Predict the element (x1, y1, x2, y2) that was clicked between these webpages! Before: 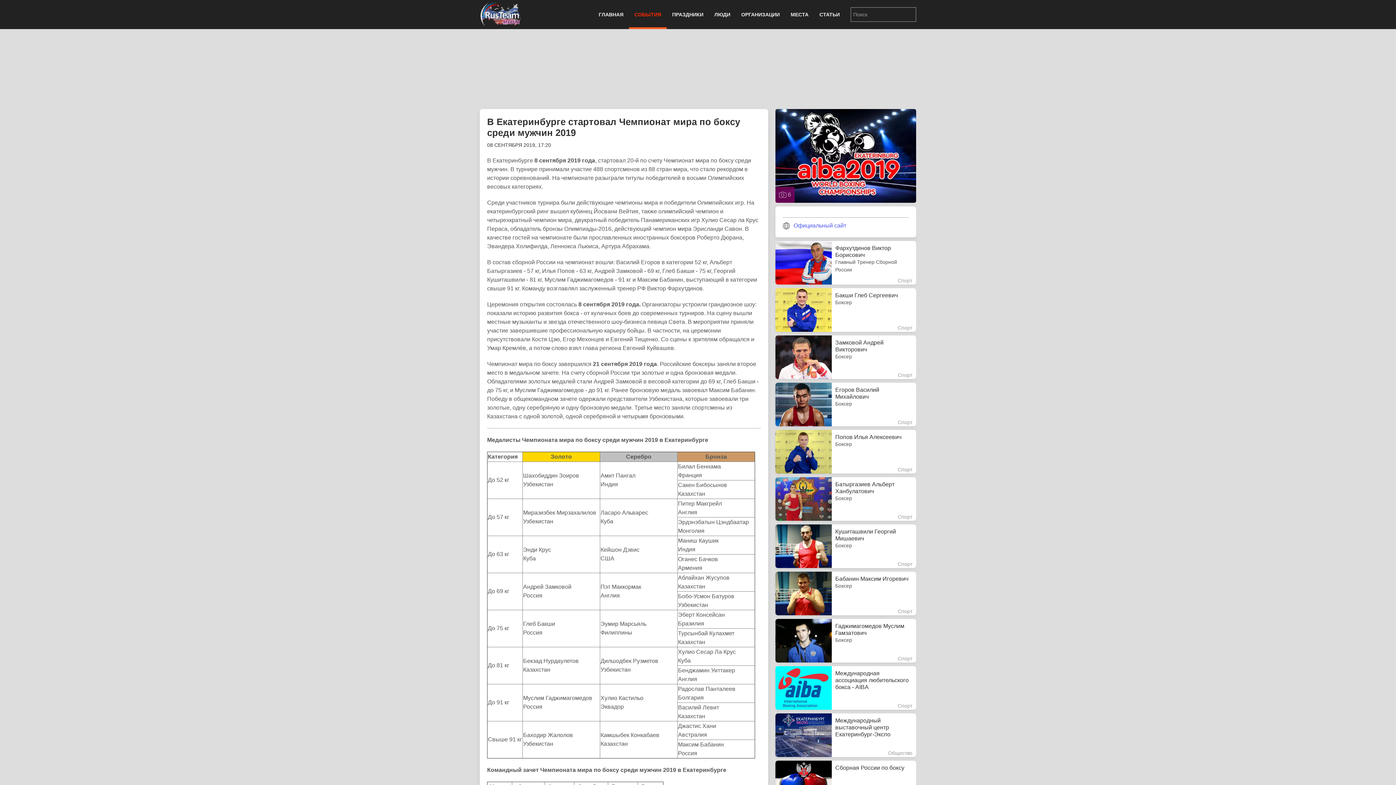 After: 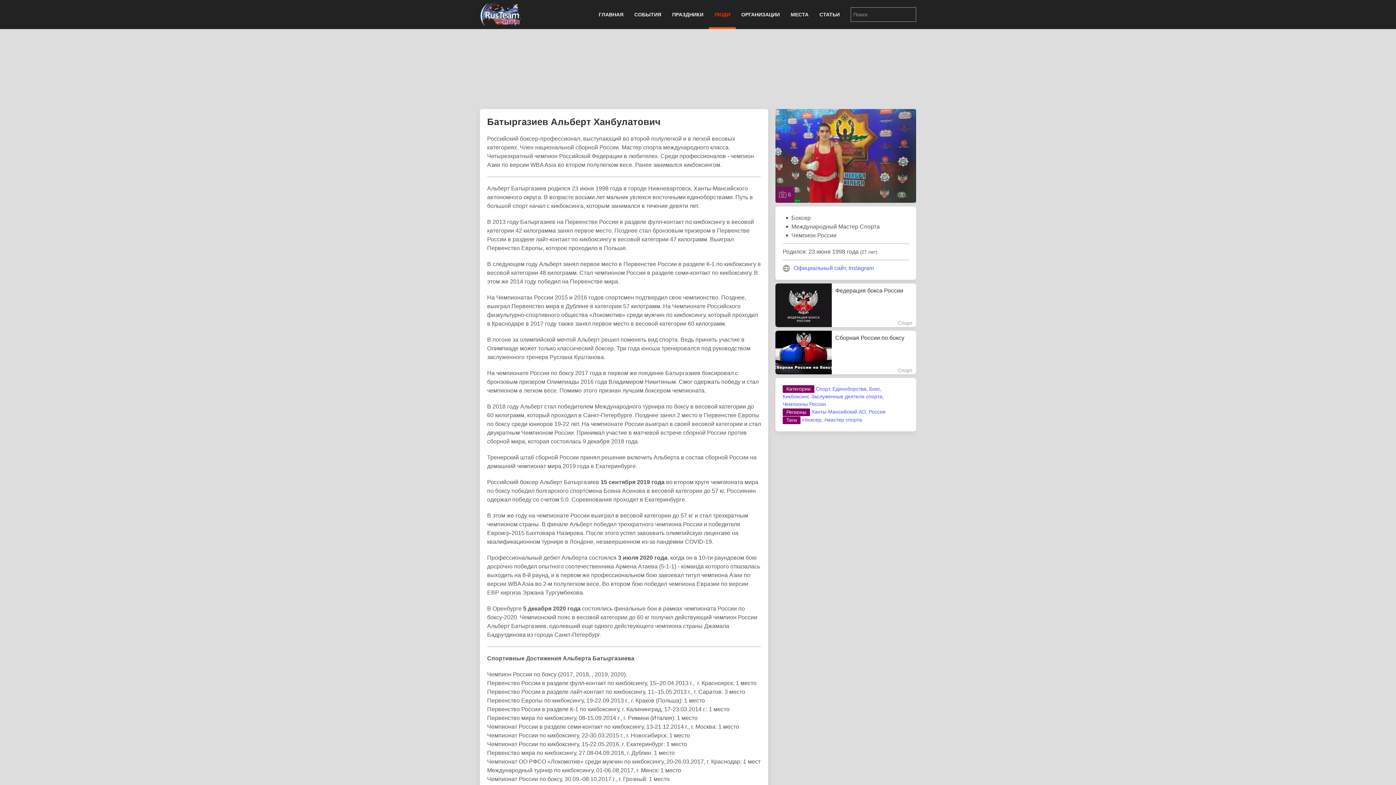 Action: bbox: (775, 477, 916, 520) label: Батыргазиев Альберт Ханбулатович